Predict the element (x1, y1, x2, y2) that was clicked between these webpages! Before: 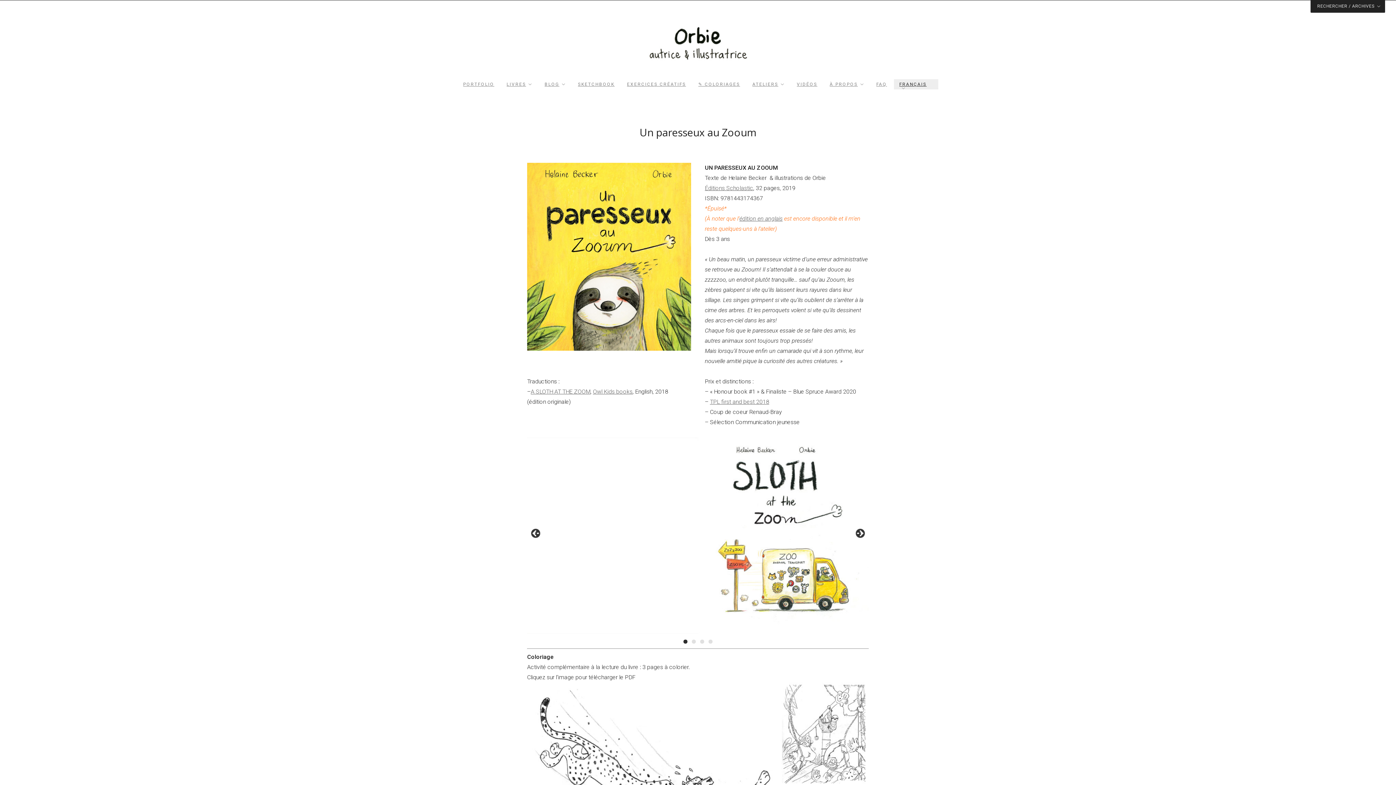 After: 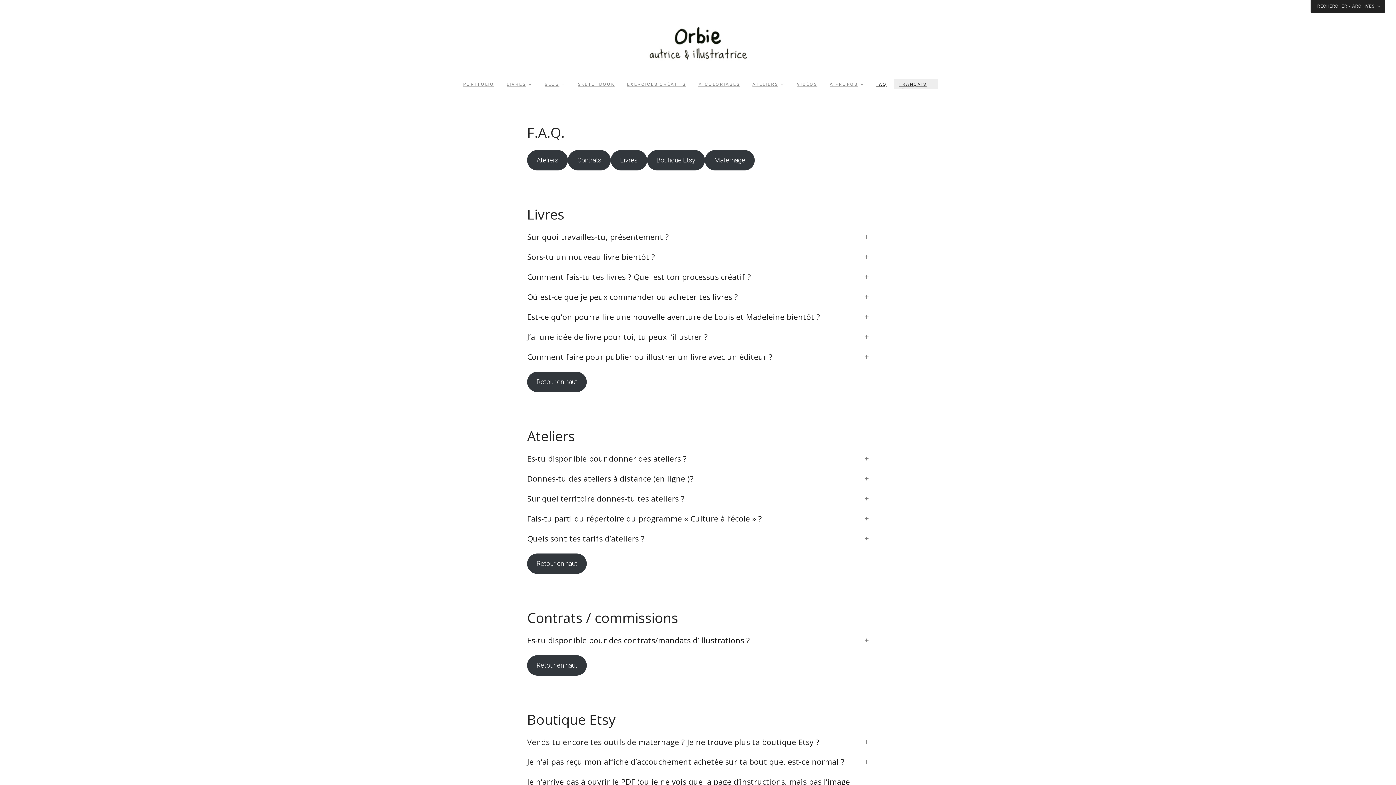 Action: bbox: (876, 79, 887, 89) label: FAQ